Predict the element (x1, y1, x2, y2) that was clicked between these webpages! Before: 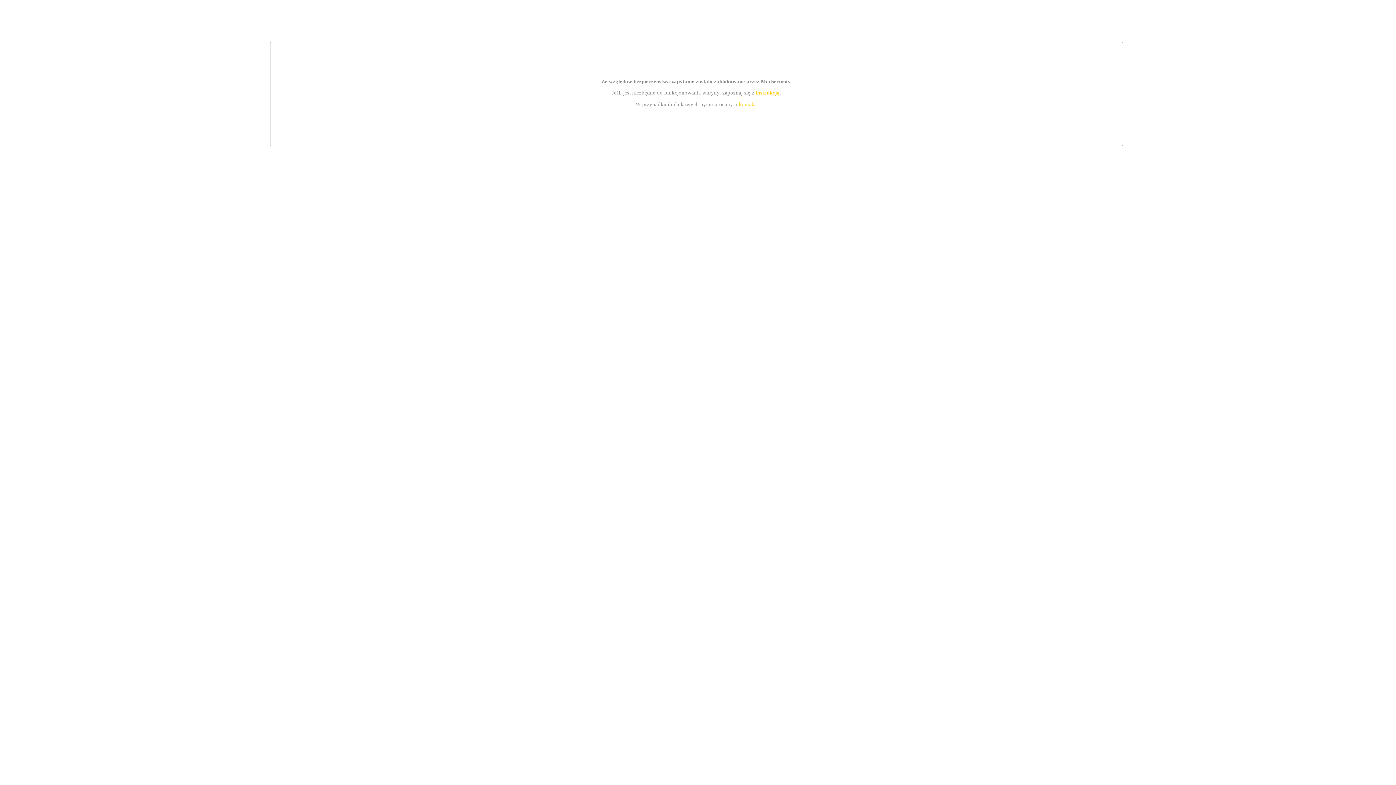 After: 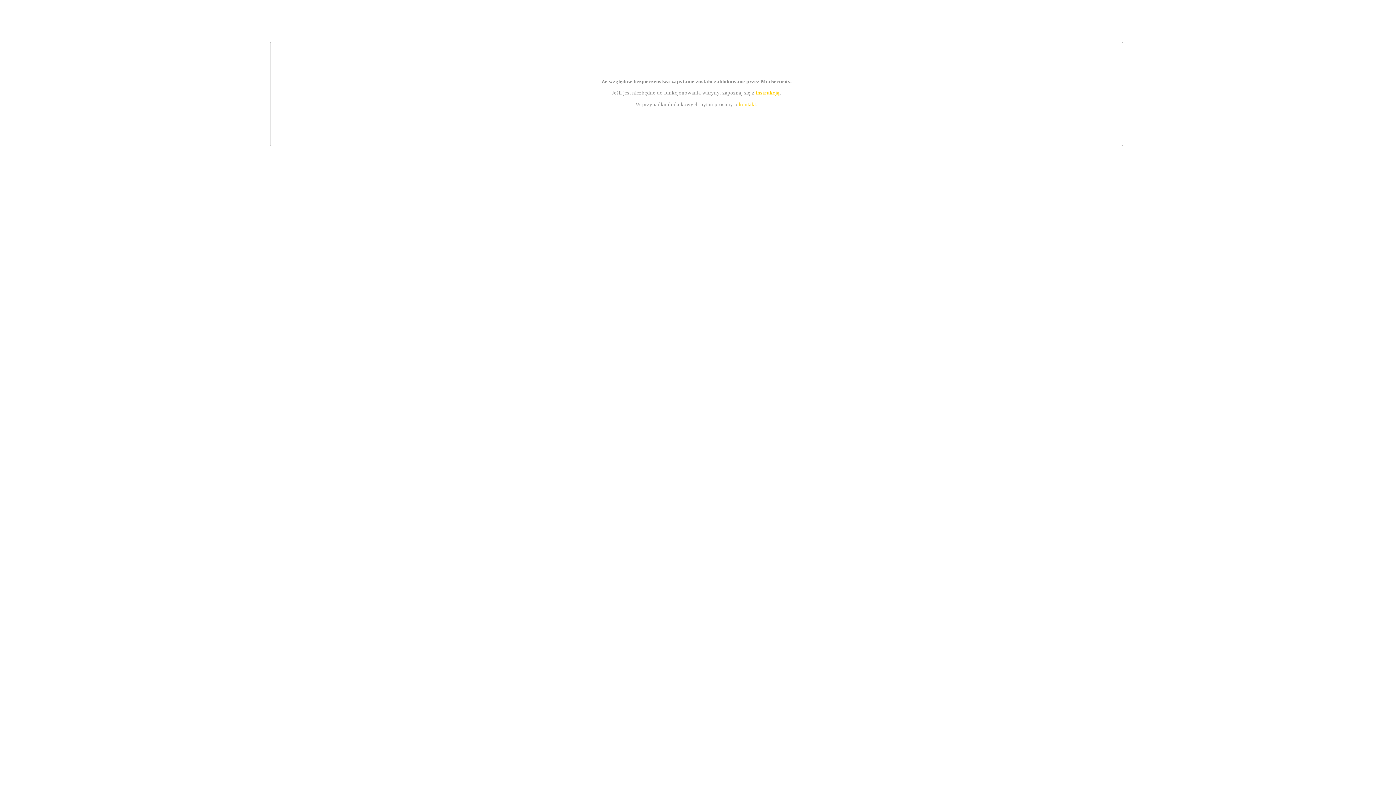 Action: bbox: (739, 101, 756, 107) label: kontakt